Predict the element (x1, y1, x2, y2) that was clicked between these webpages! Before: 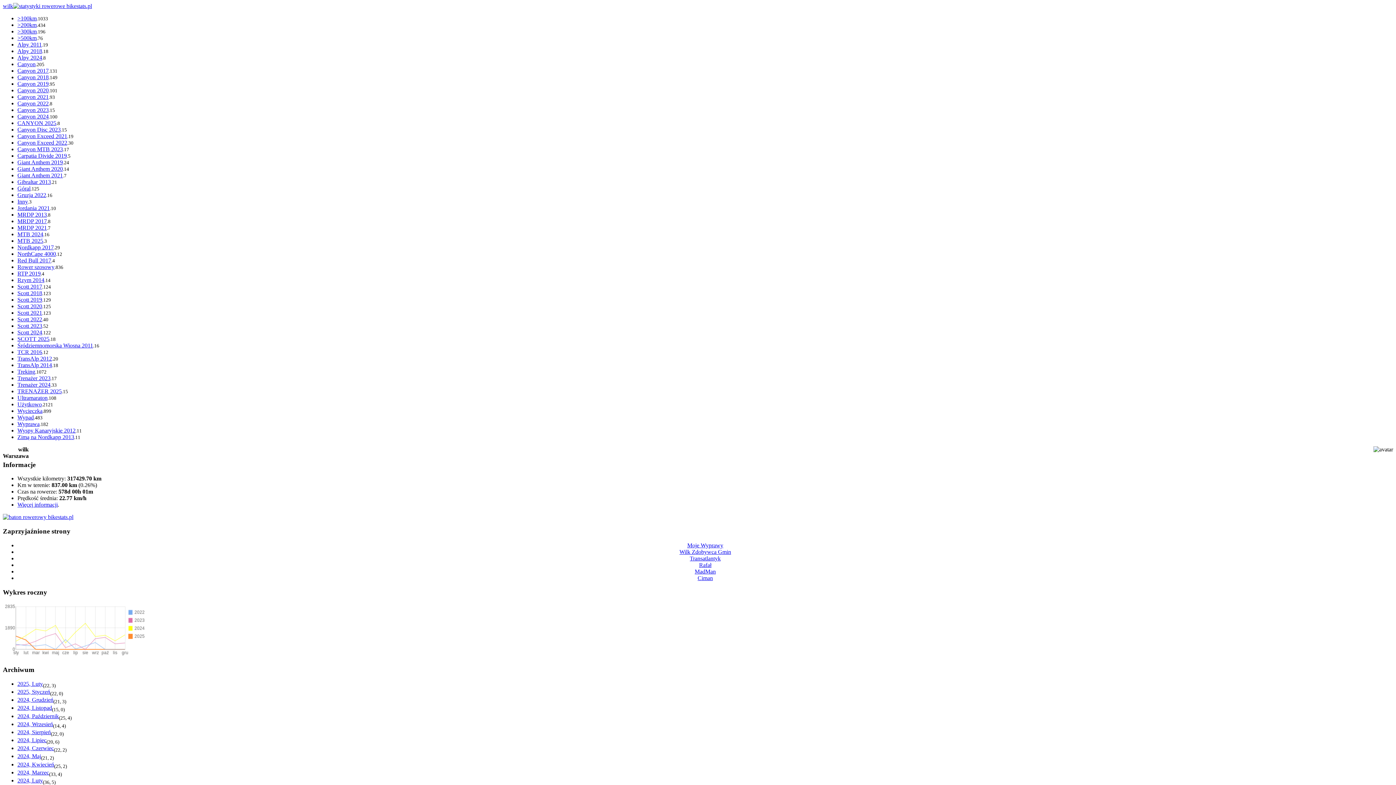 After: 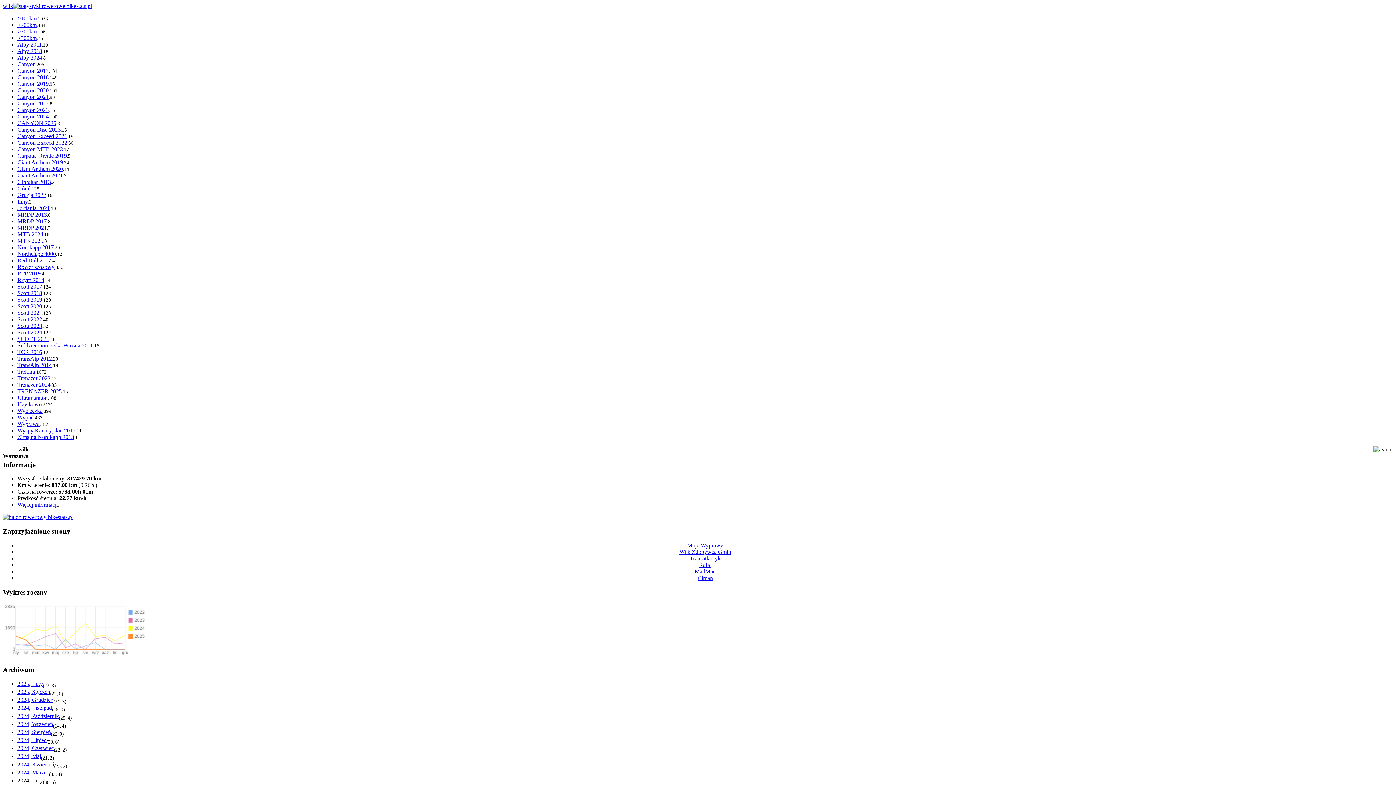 Action: bbox: (17, 777, 42, 784) label: 2024, Luty